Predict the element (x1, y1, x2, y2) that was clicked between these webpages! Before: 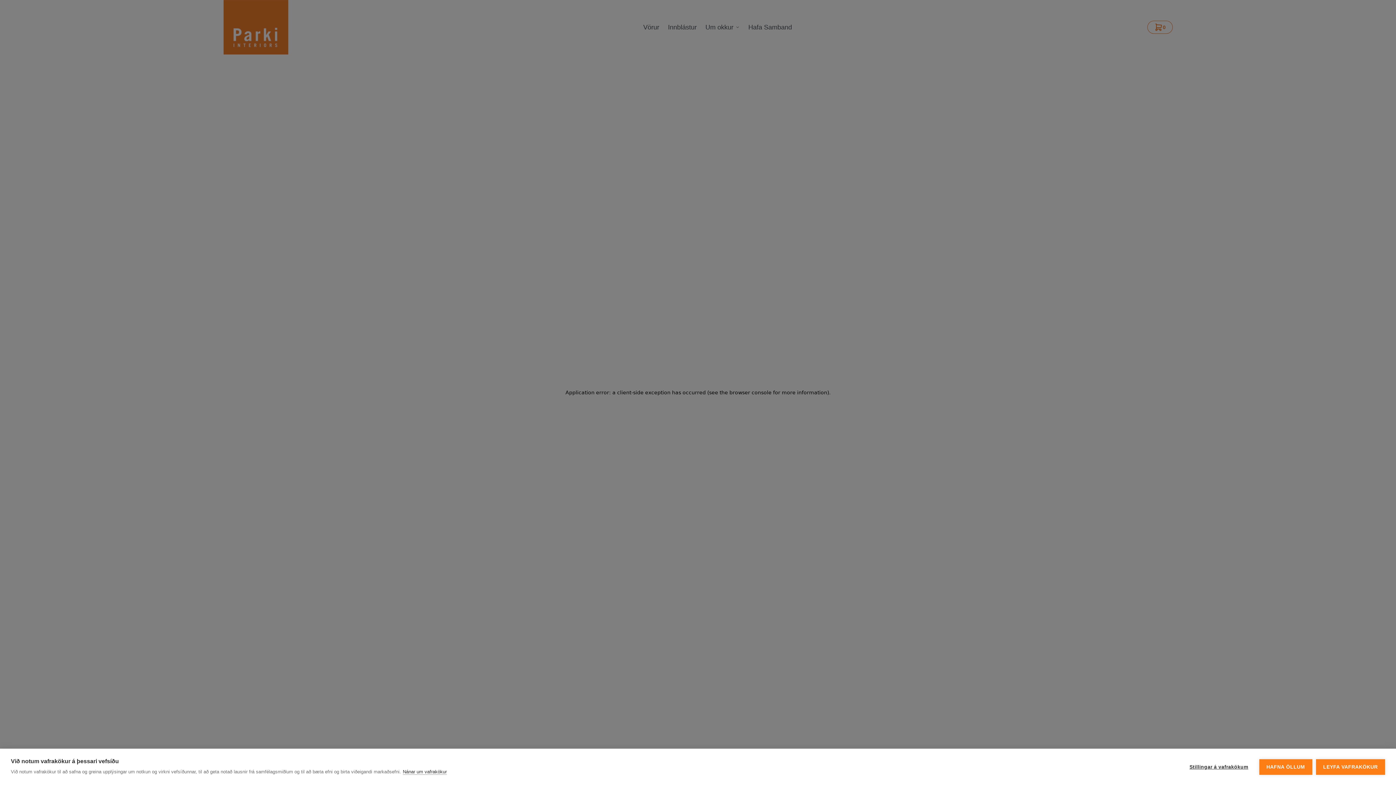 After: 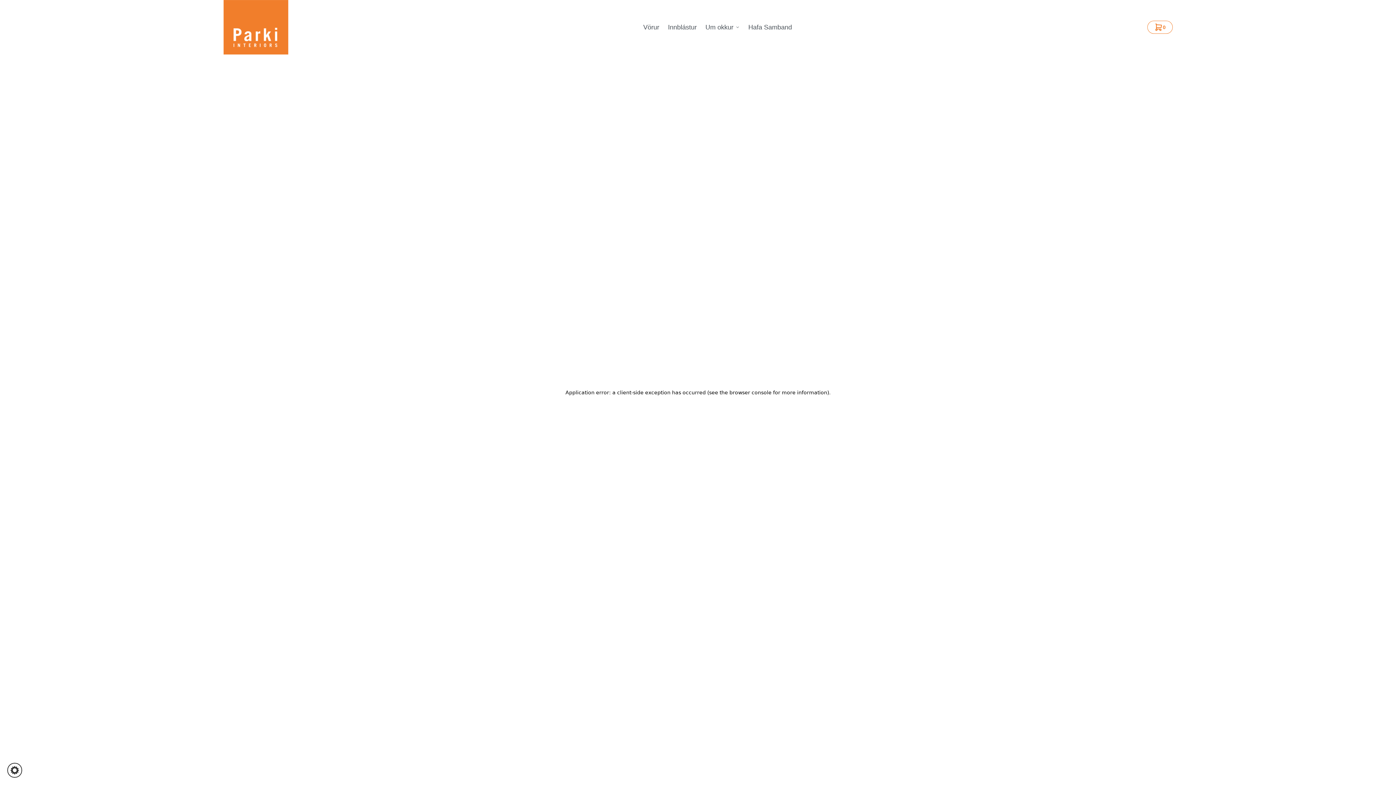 Action: label: LEYFA VAFRAKÖKUR bbox: (1316, 759, 1385, 775)